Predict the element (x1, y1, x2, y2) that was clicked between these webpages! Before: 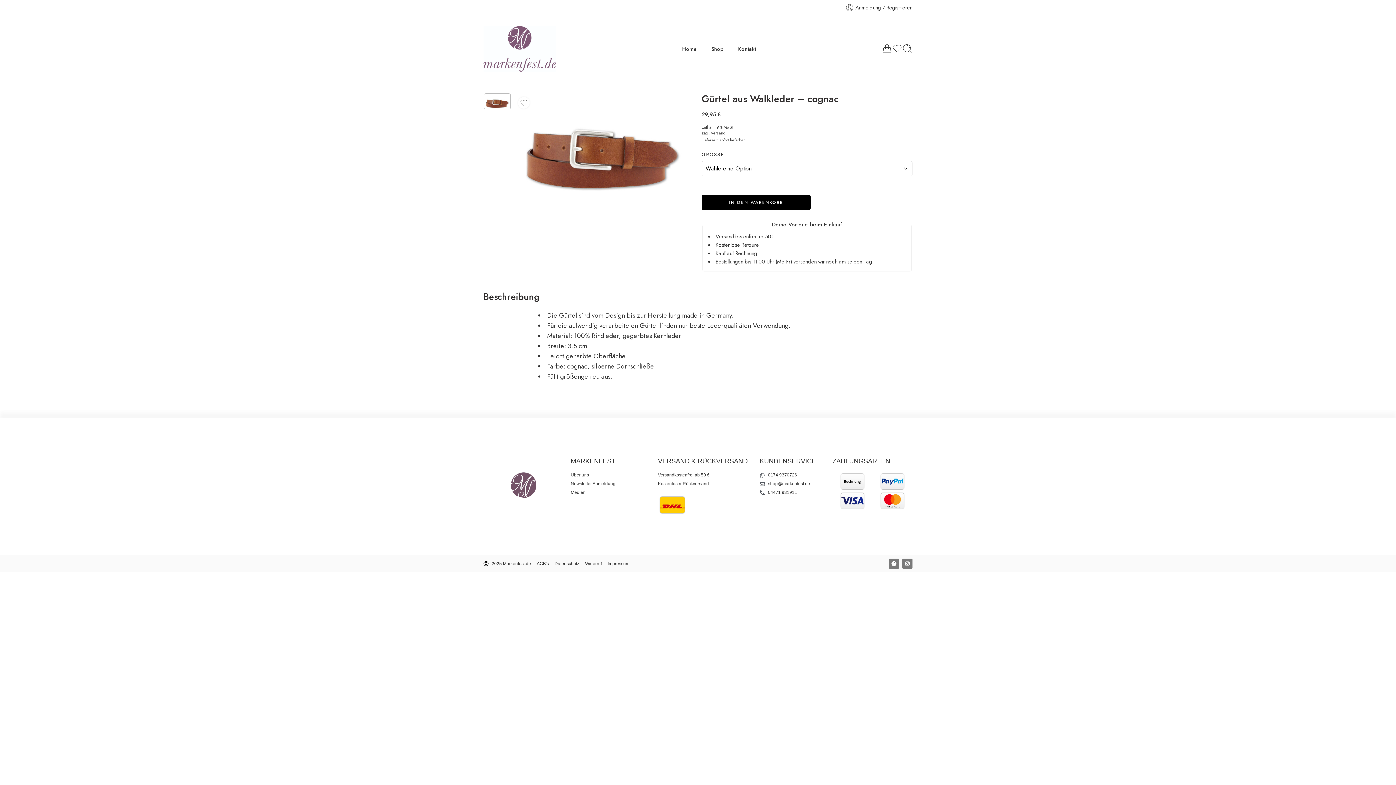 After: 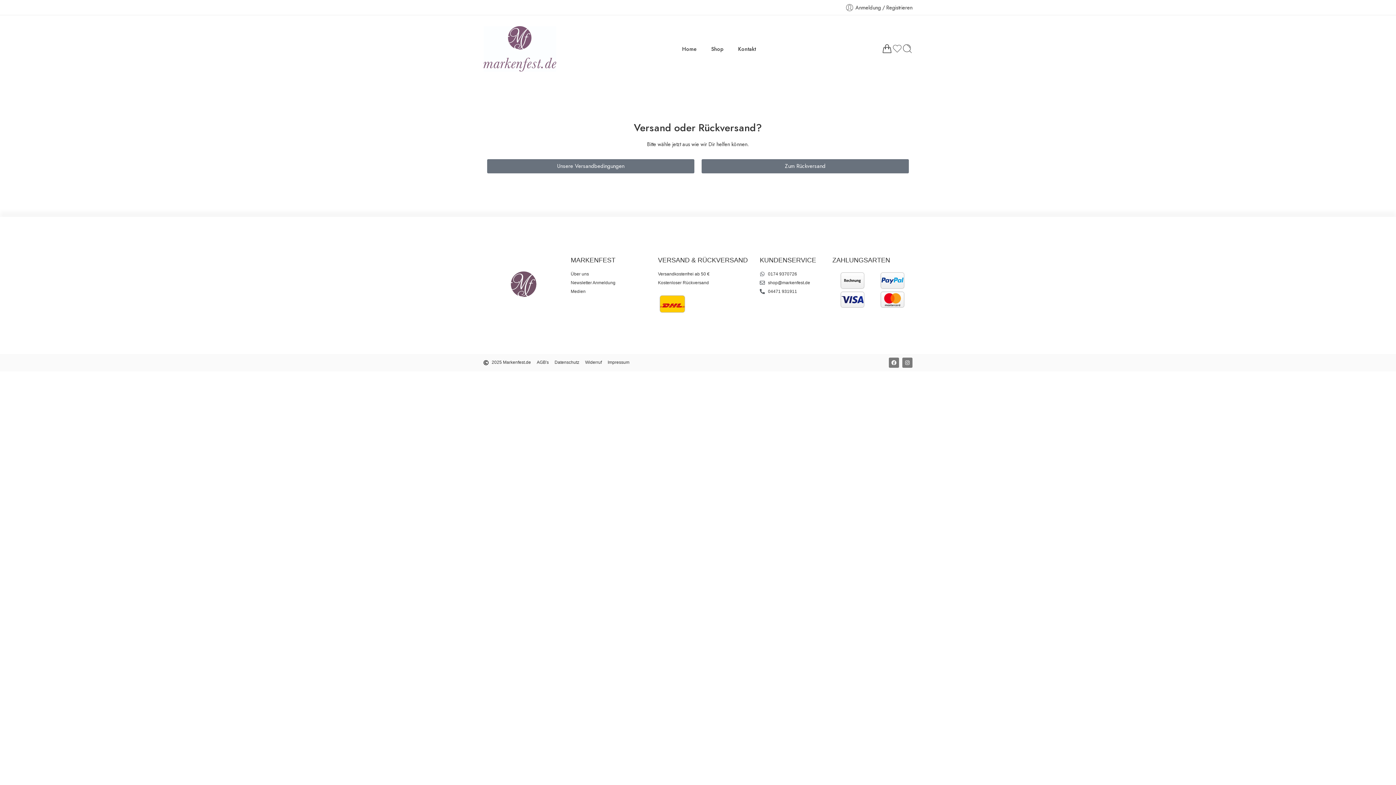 Action: bbox: (658, 457, 748, 465) label: VERSAND & RÜCKVERSAND